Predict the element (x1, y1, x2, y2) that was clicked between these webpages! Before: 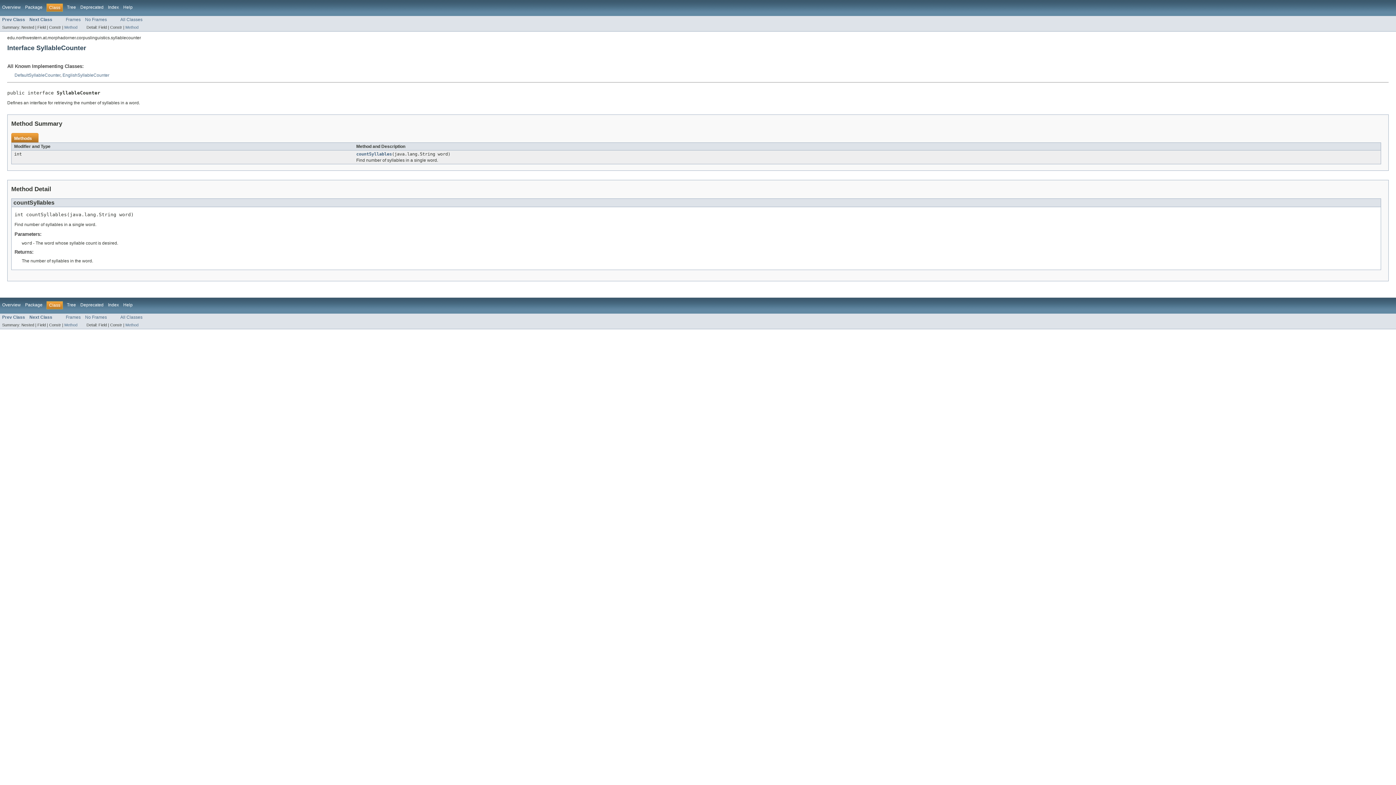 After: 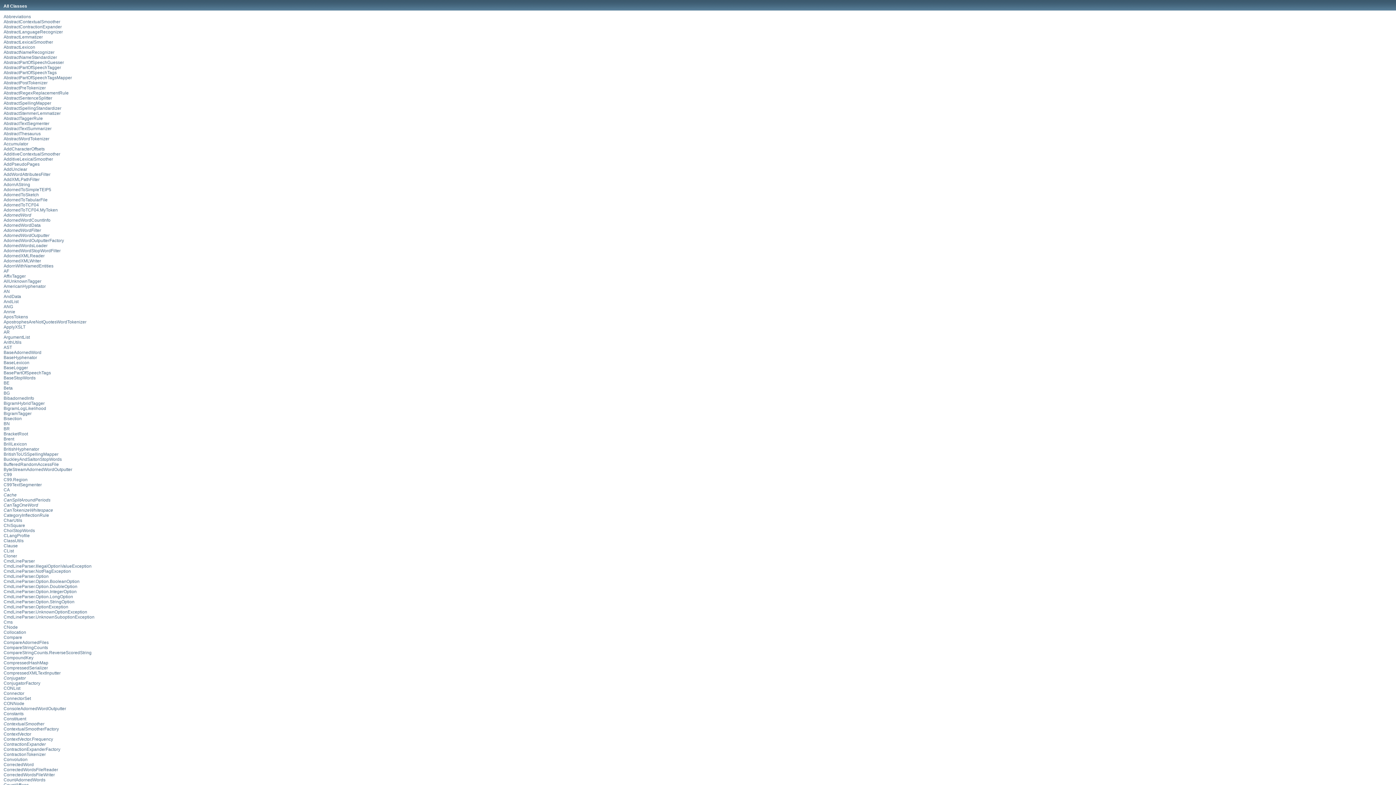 Action: bbox: (120, 315, 142, 320) label: All Classes